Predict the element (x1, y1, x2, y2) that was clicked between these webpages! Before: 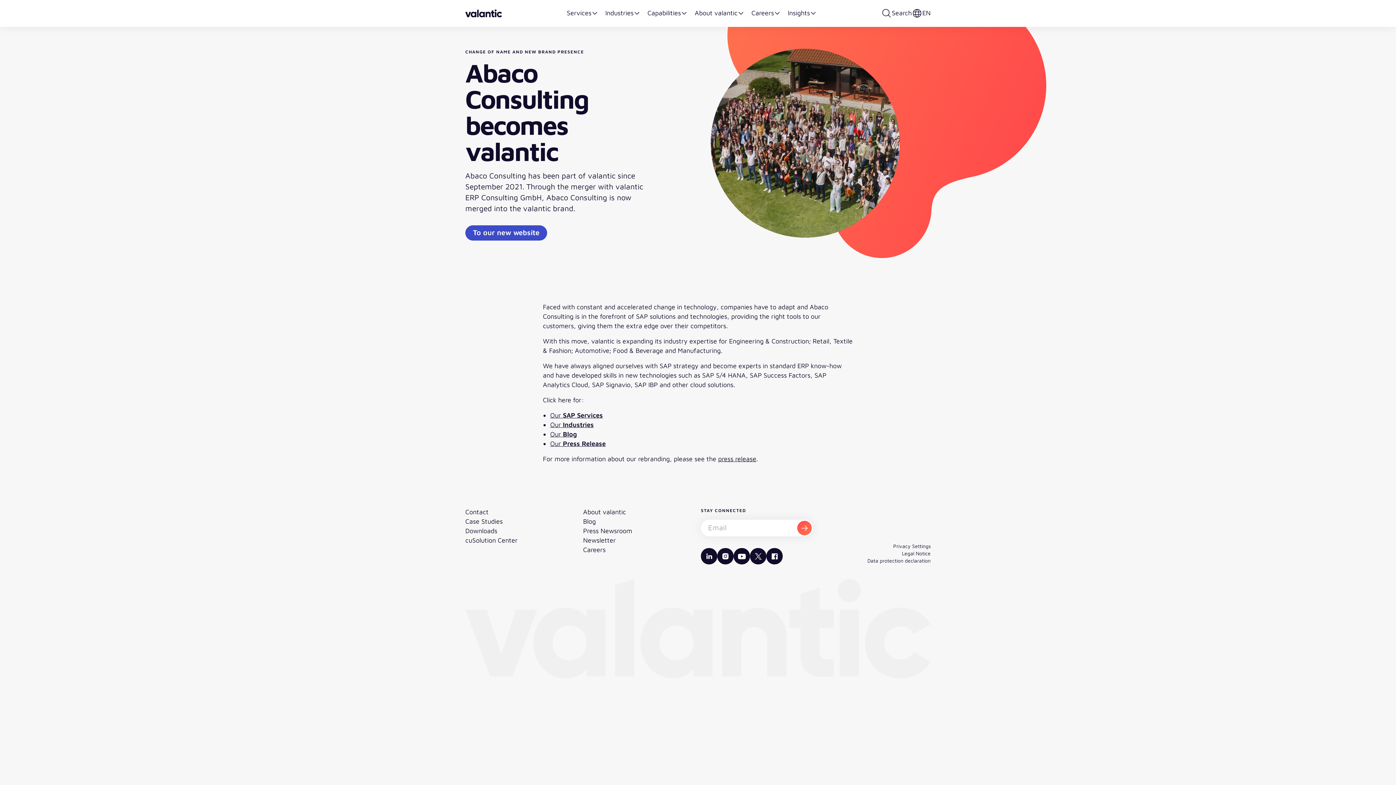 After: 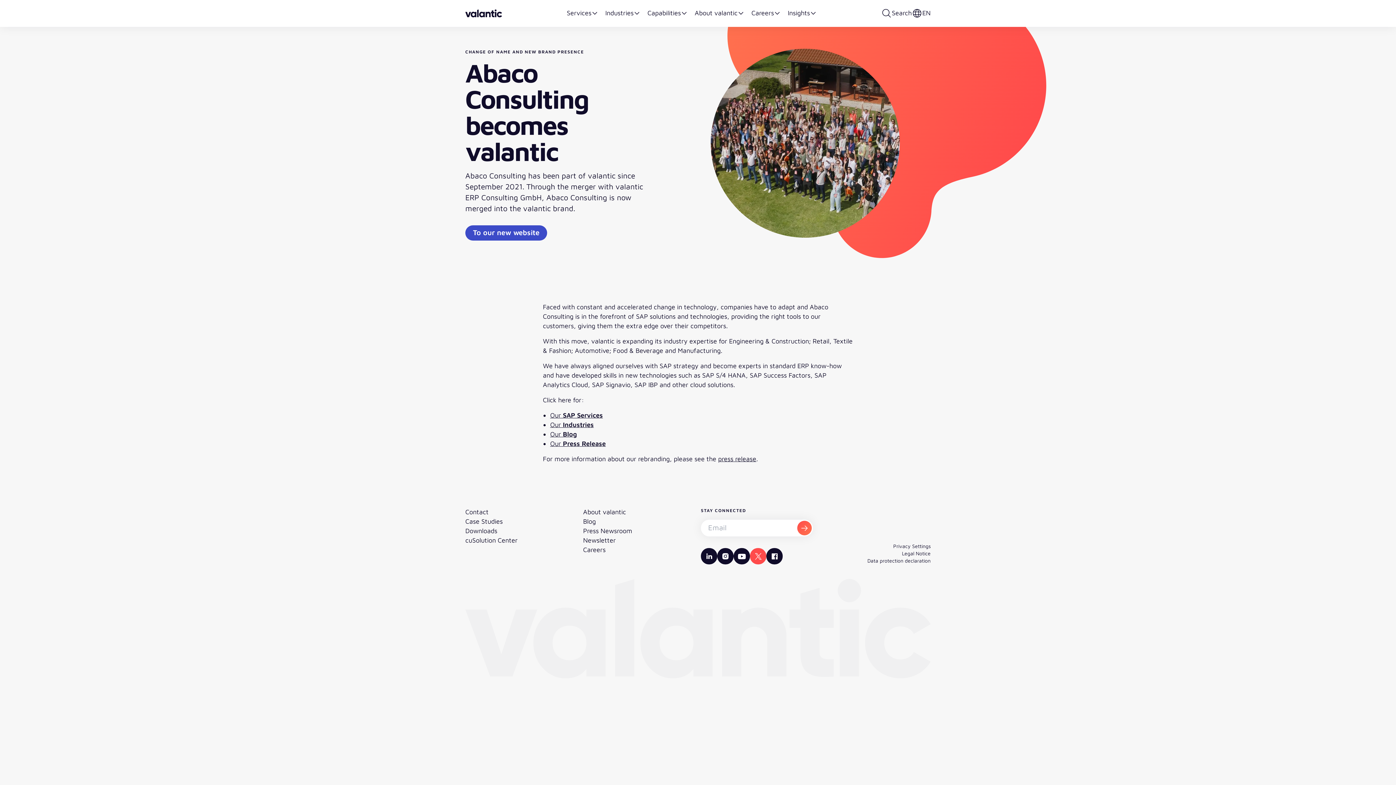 Action: label: valantic X bbox: (750, 548, 766, 564)